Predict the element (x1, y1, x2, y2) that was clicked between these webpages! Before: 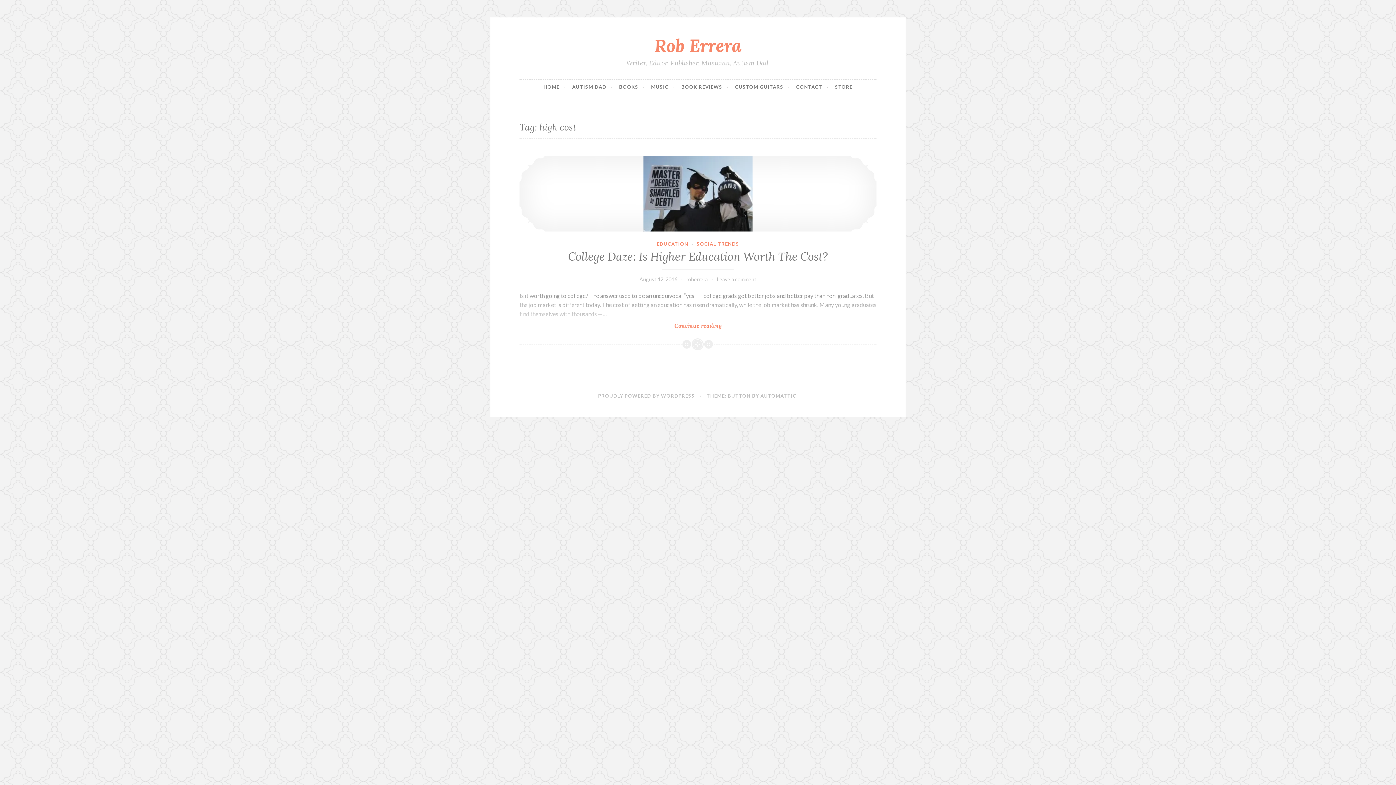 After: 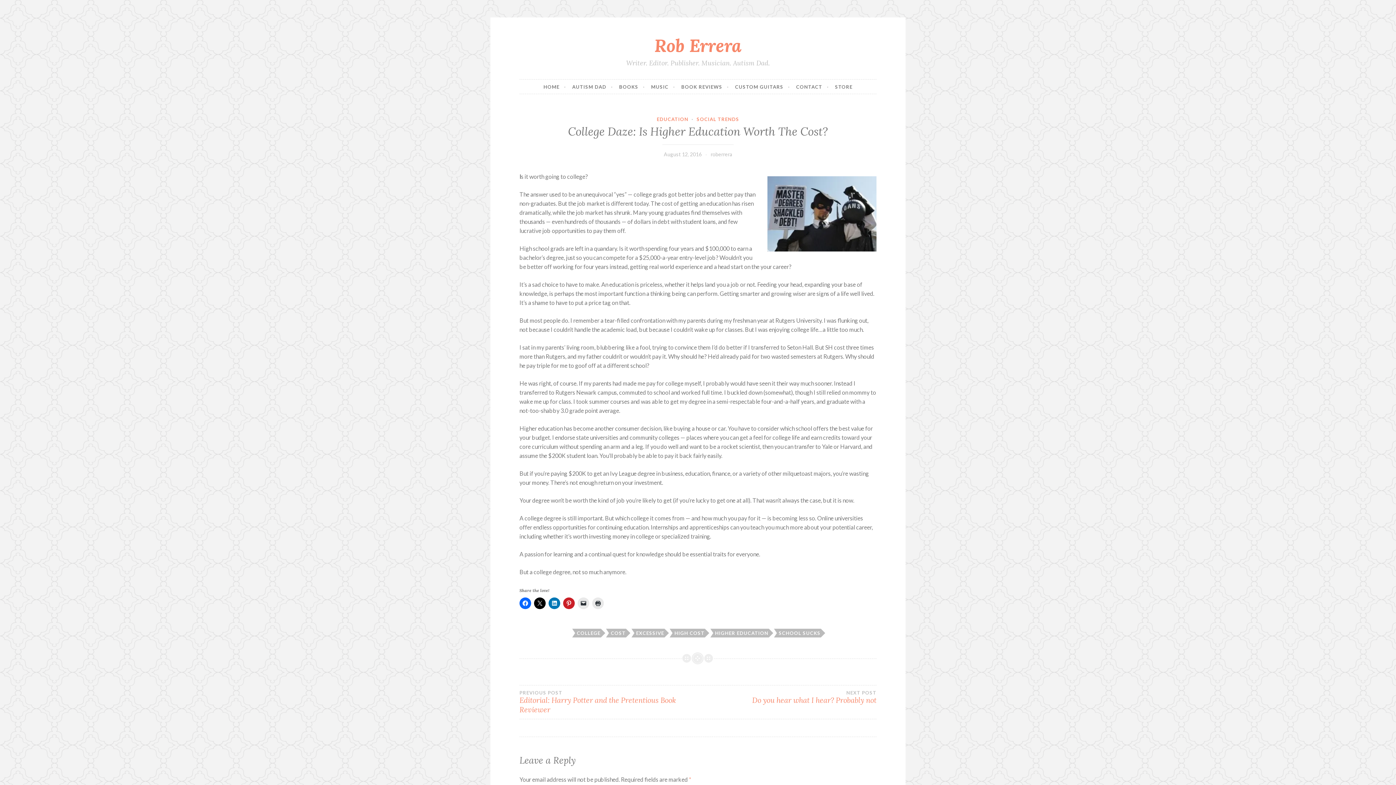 Action: label: Continue reading
College Daze: Is Higher Education Worth The Cost? bbox: (519, 285, 876, 330)